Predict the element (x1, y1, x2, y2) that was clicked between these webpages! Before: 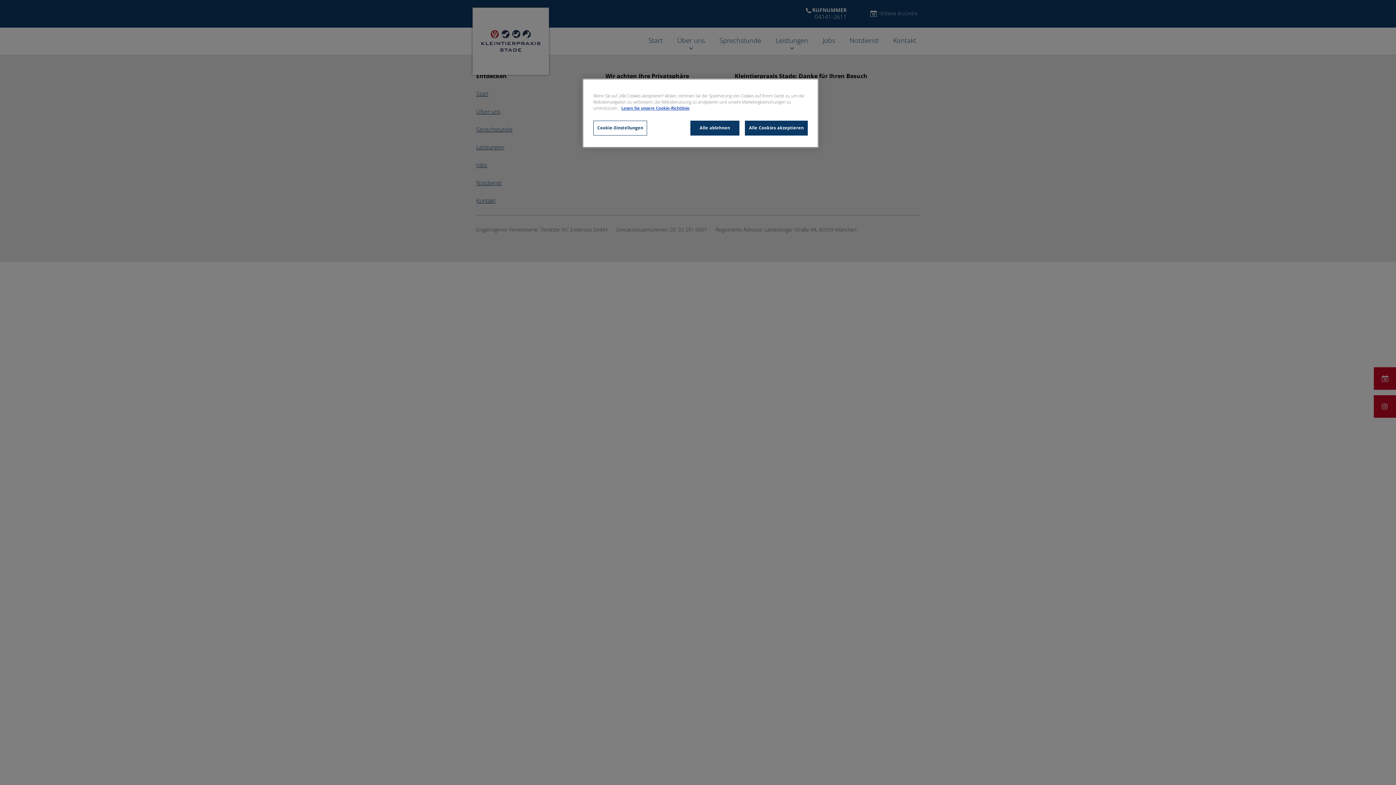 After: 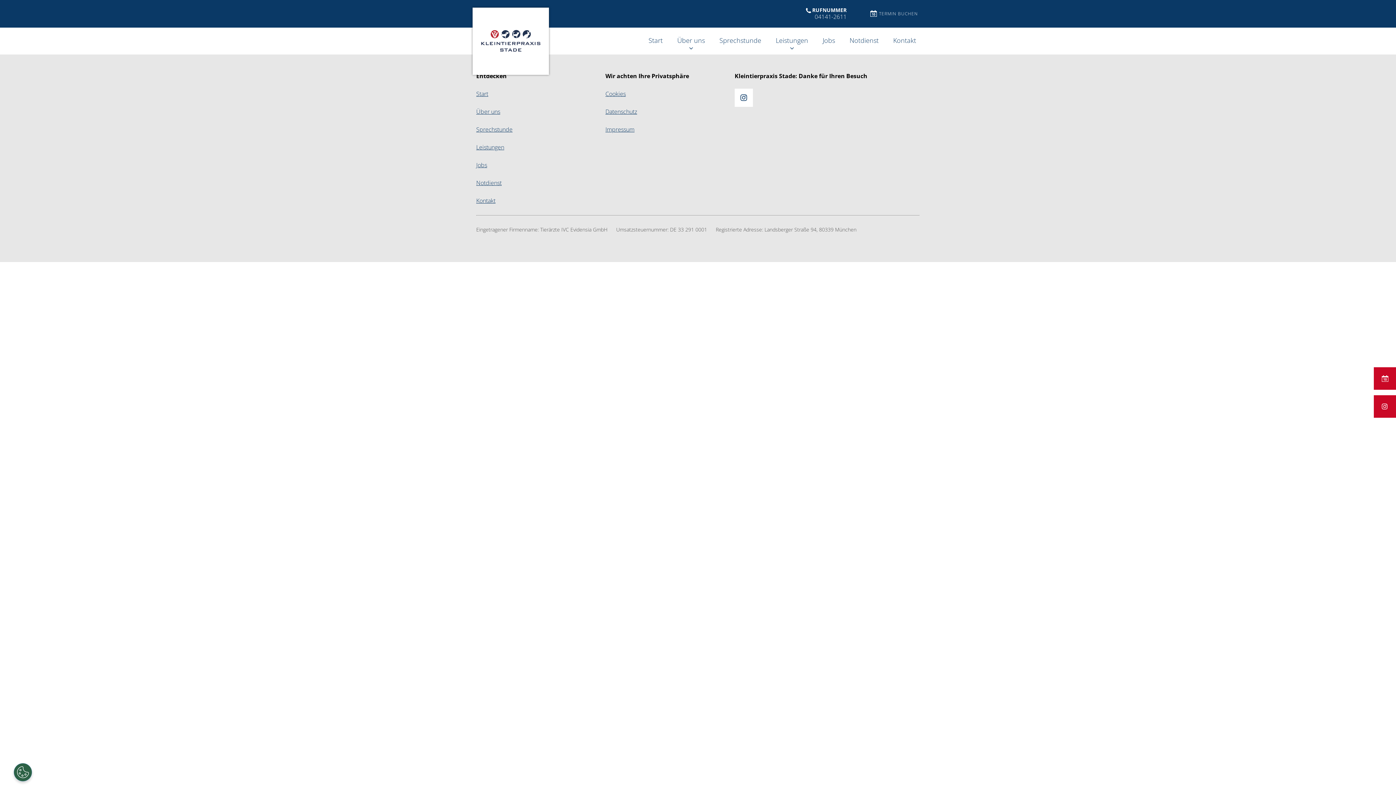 Action: label: Alle Cookies akzeptieren bbox: (745, 120, 808, 135)